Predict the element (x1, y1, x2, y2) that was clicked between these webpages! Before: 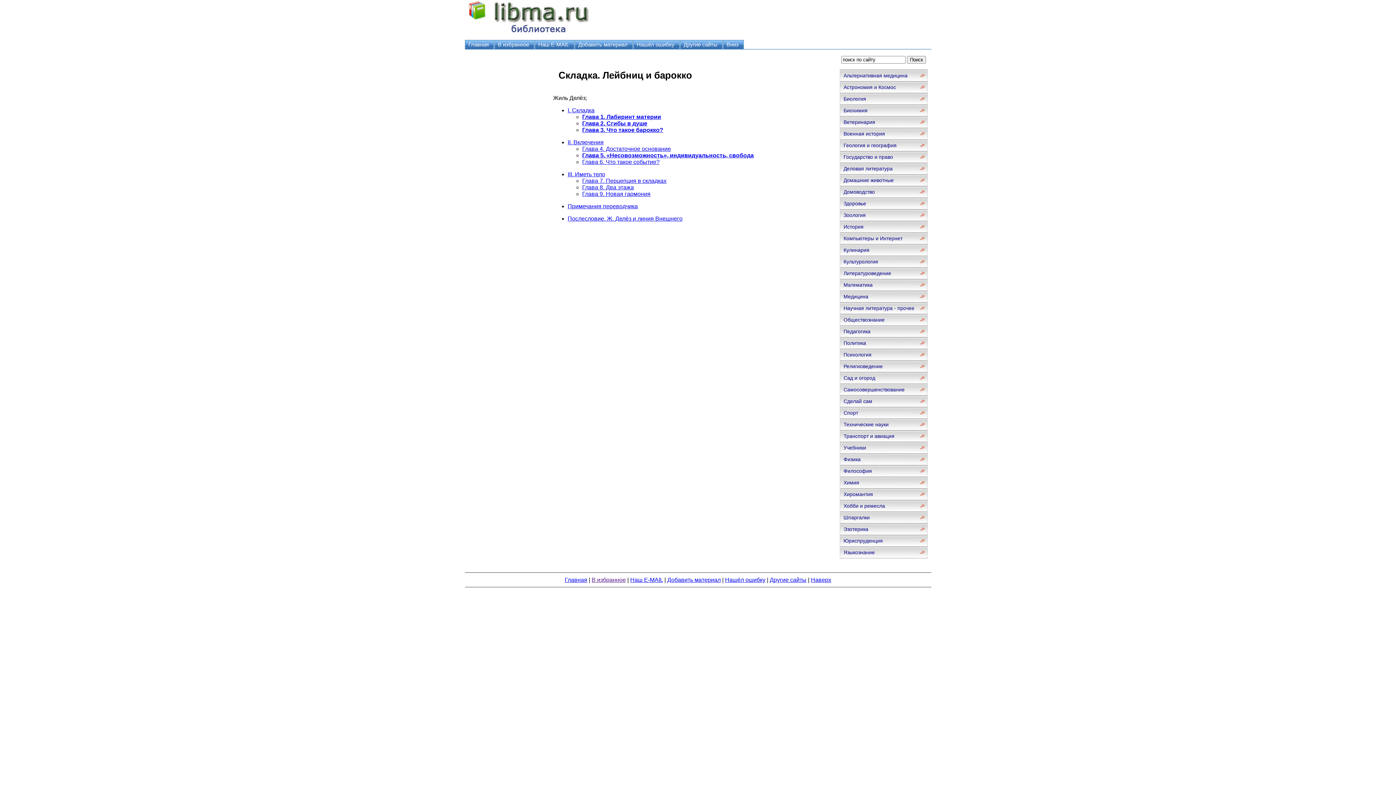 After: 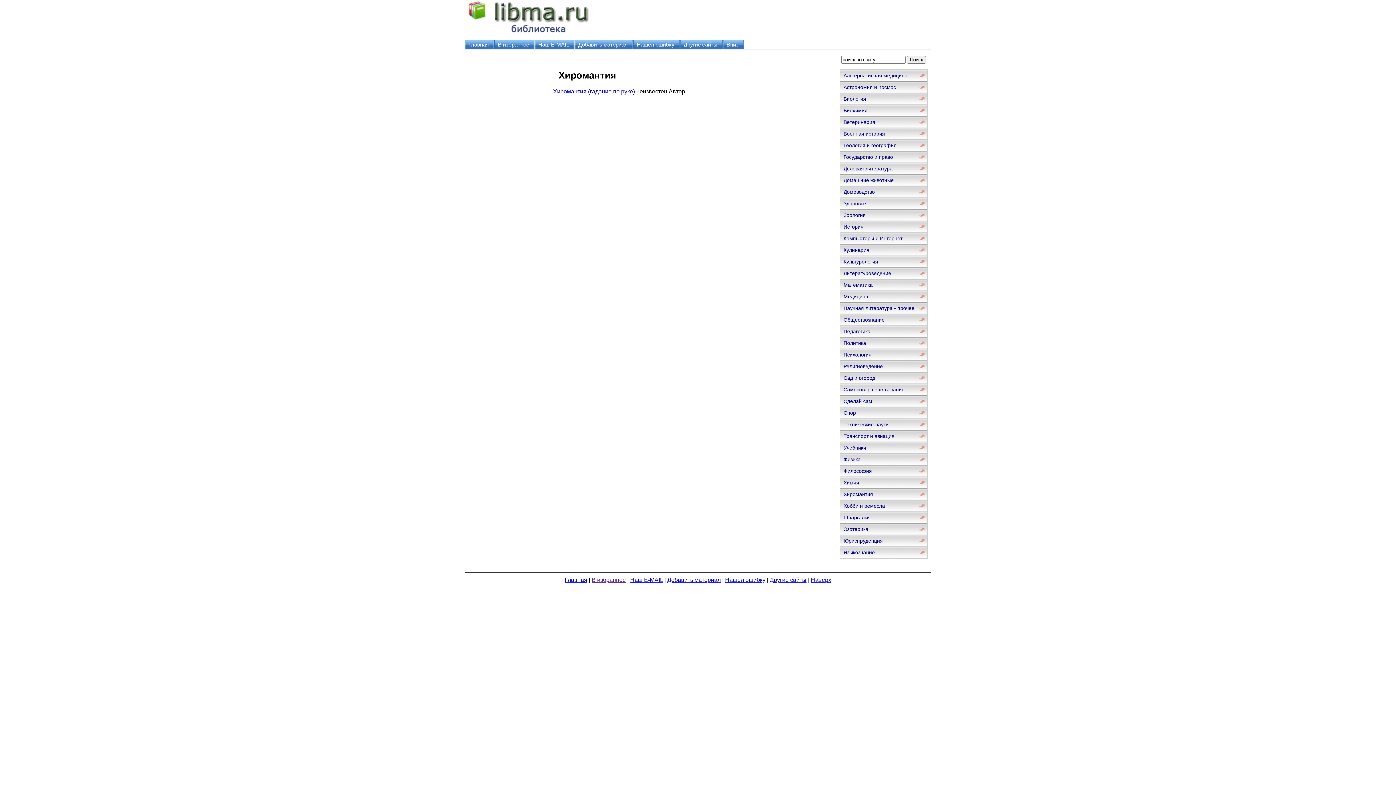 Action: bbox: (840, 488, 927, 500) label: Хиромантия